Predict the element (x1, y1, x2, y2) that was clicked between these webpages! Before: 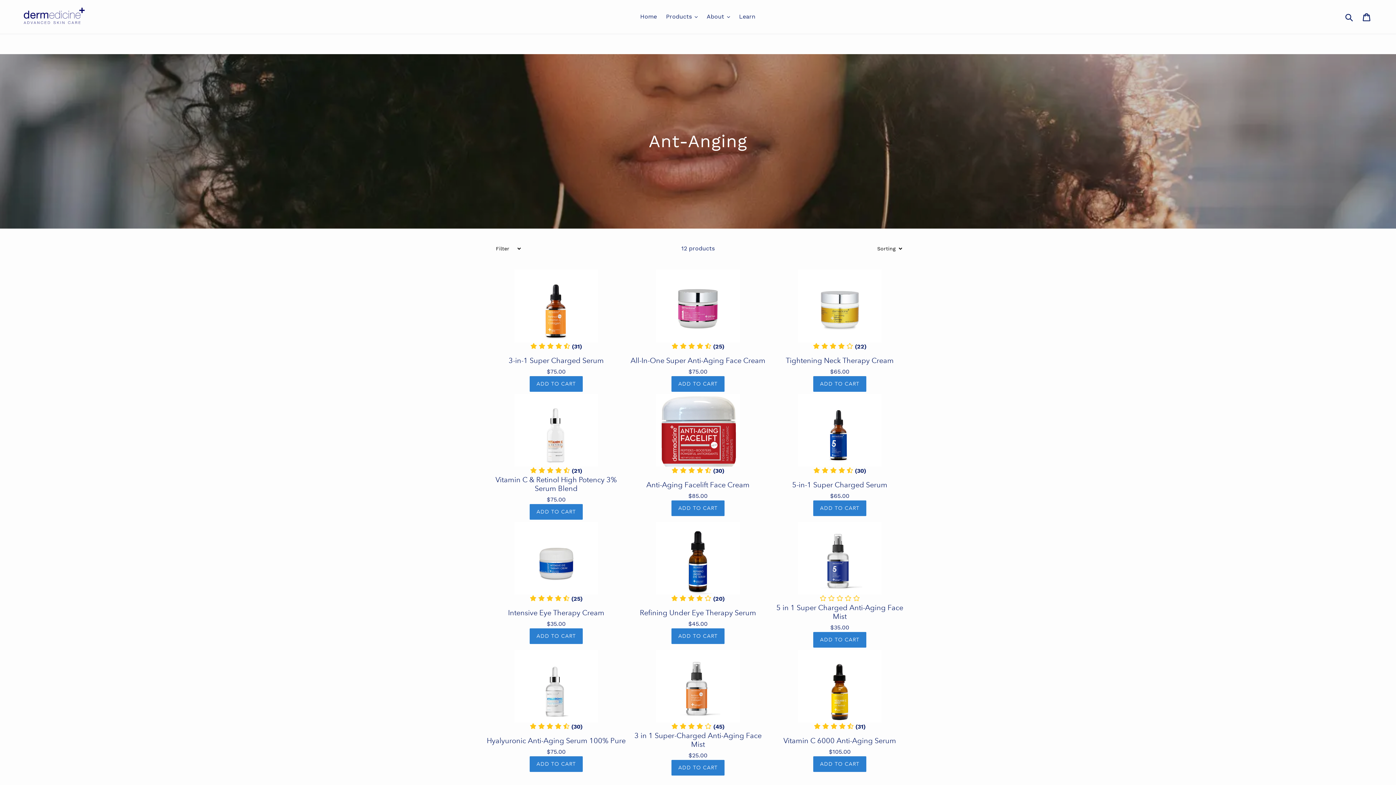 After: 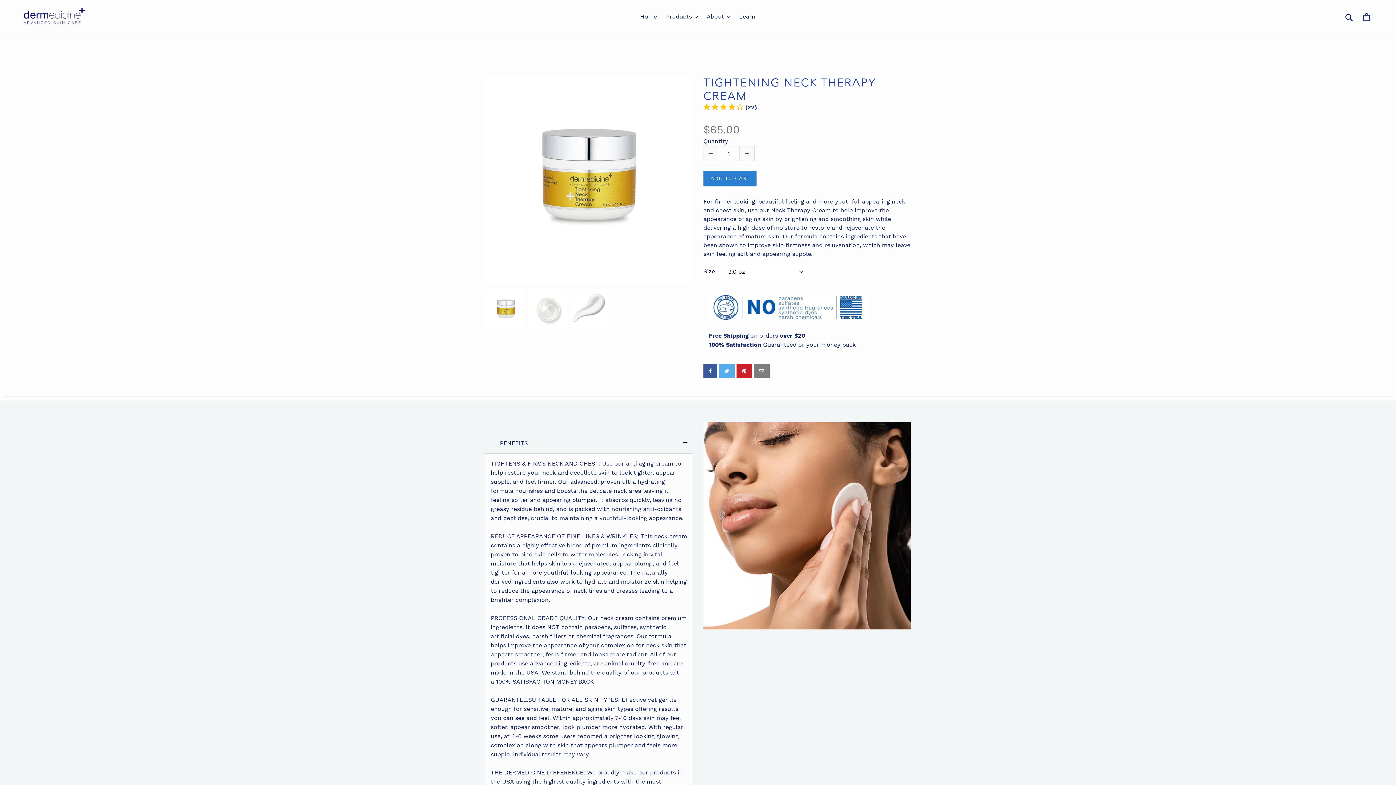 Action: bbox: (770, 269, 909, 342)